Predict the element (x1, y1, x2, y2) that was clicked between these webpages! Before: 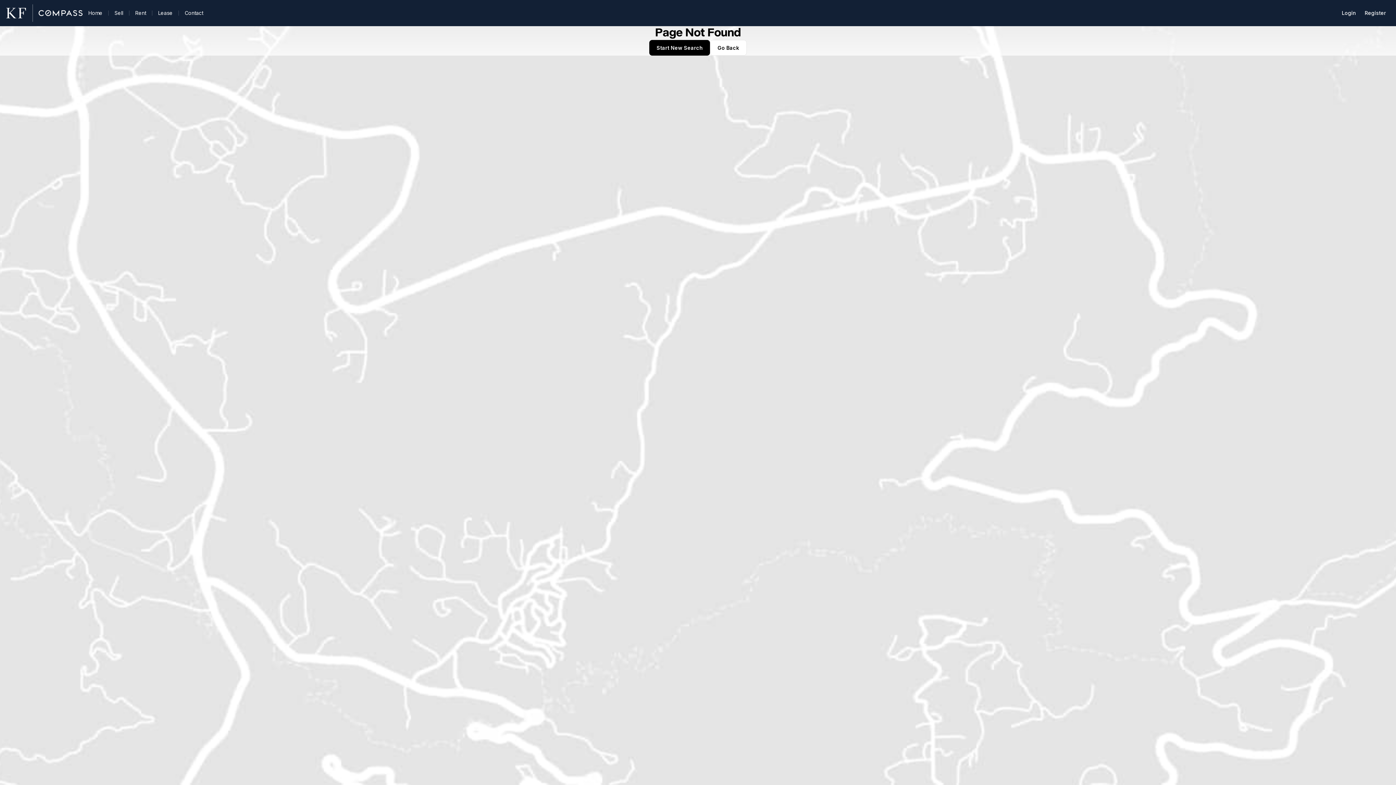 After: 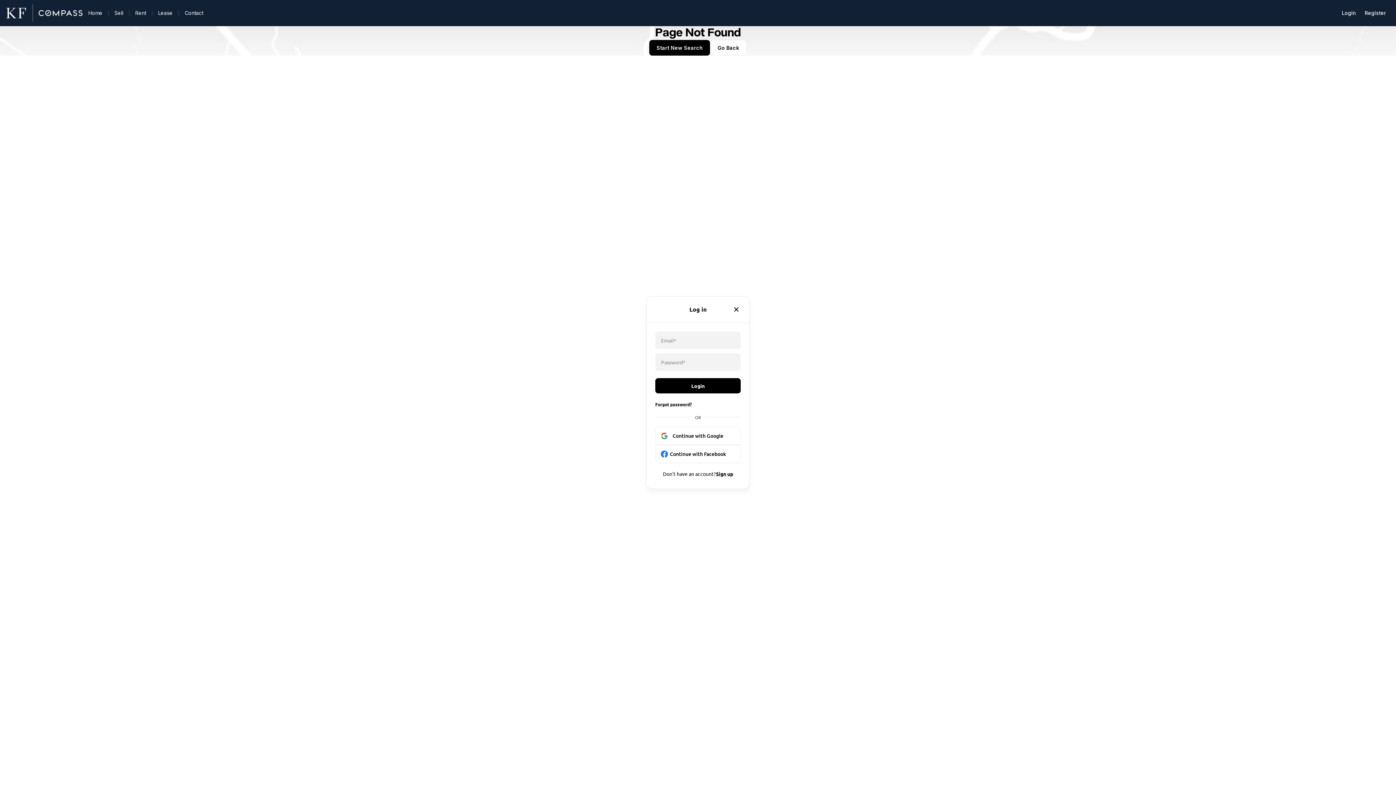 Action: bbox: (1337, 5, 1360, 20) label: Login